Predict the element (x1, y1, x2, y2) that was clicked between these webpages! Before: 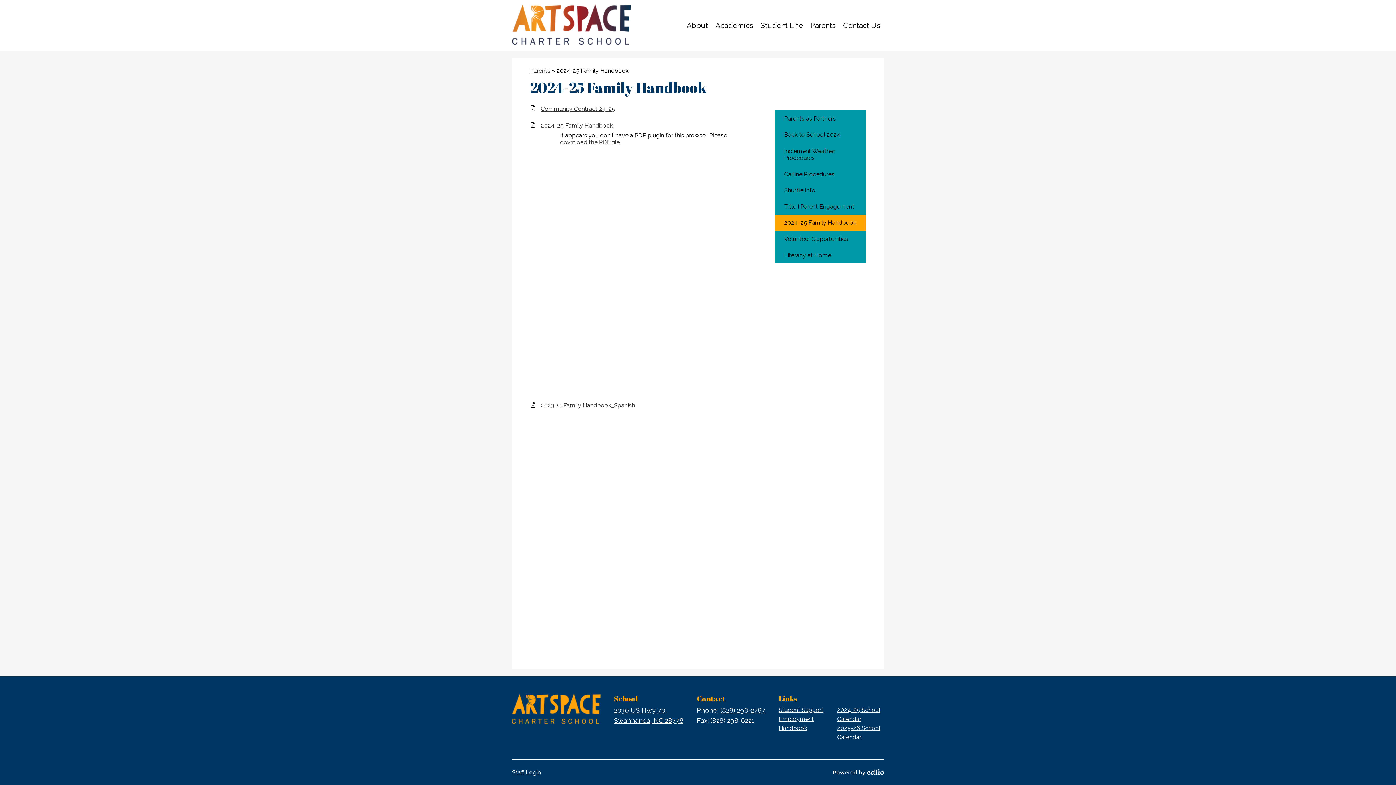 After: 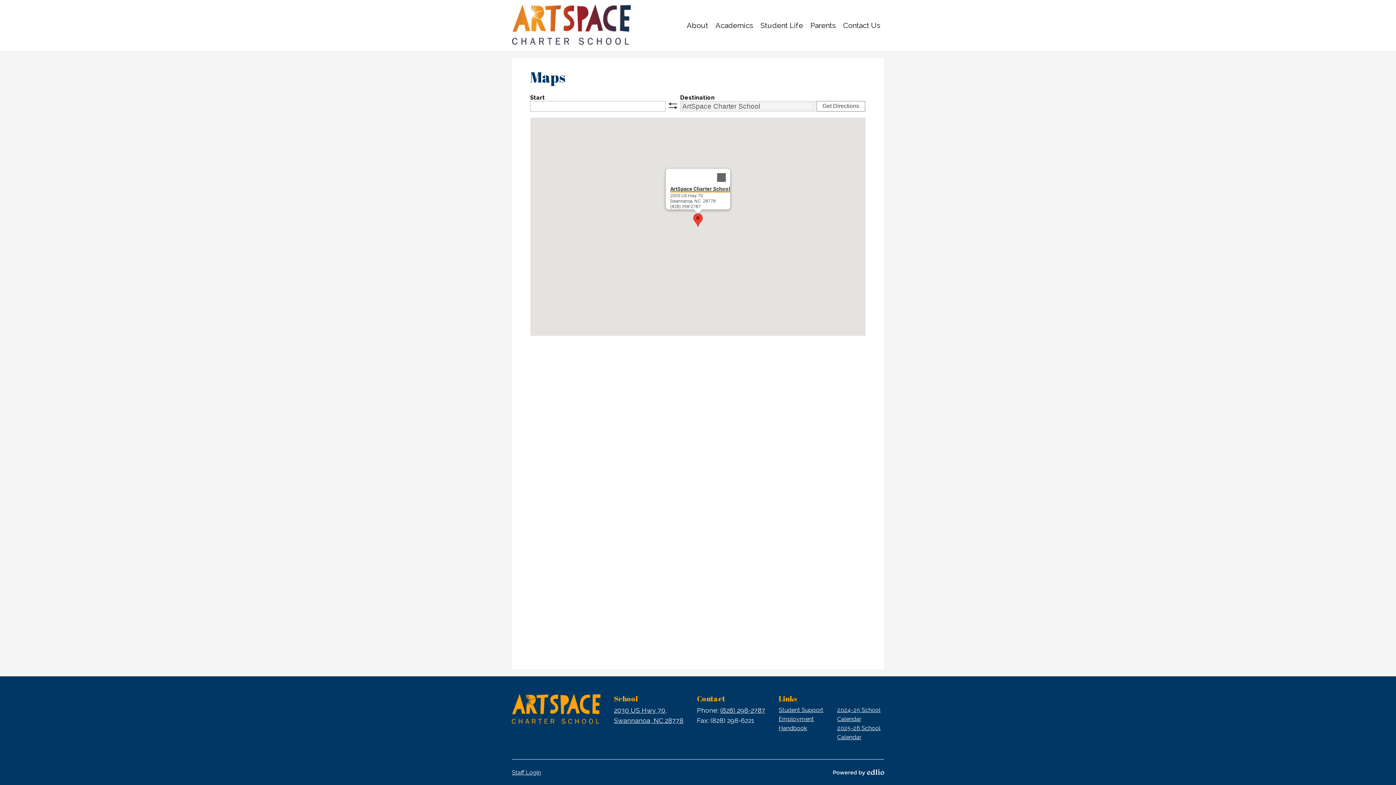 Action: bbox: (614, 705, 683, 724) label: 2030 US Hwy 70,
Swannanoa, NC 28778